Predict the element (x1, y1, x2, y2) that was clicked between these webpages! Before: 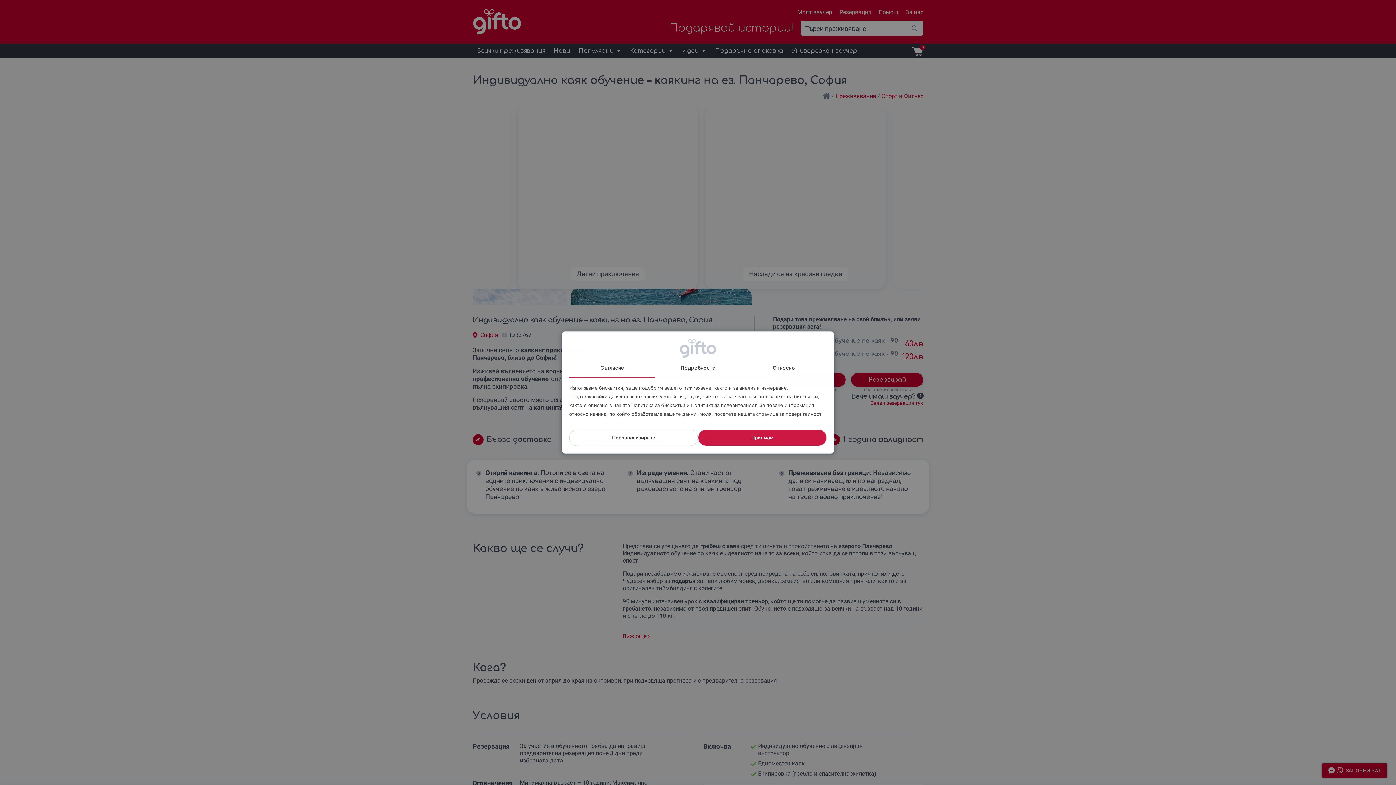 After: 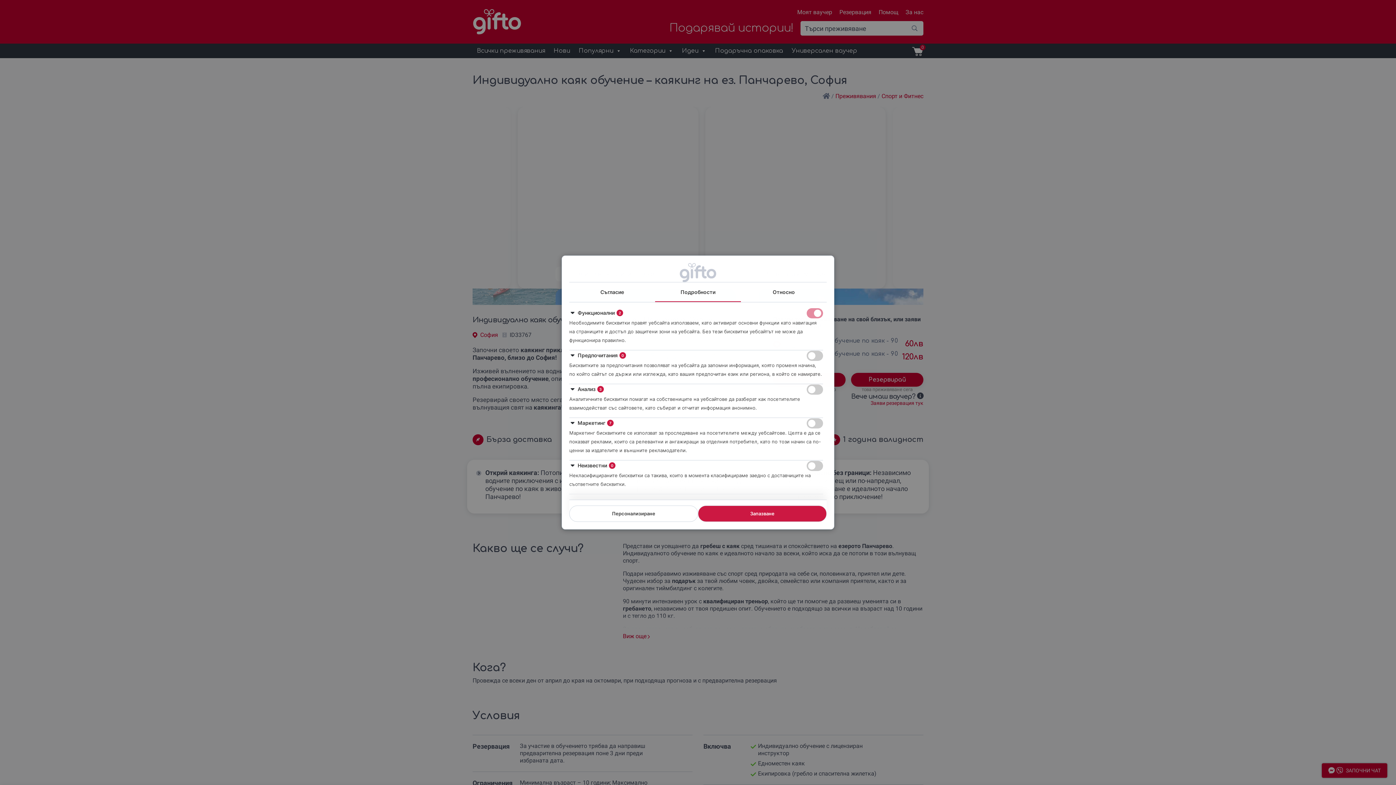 Action: bbox: (569, 429, 698, 446) label: Персонализиране